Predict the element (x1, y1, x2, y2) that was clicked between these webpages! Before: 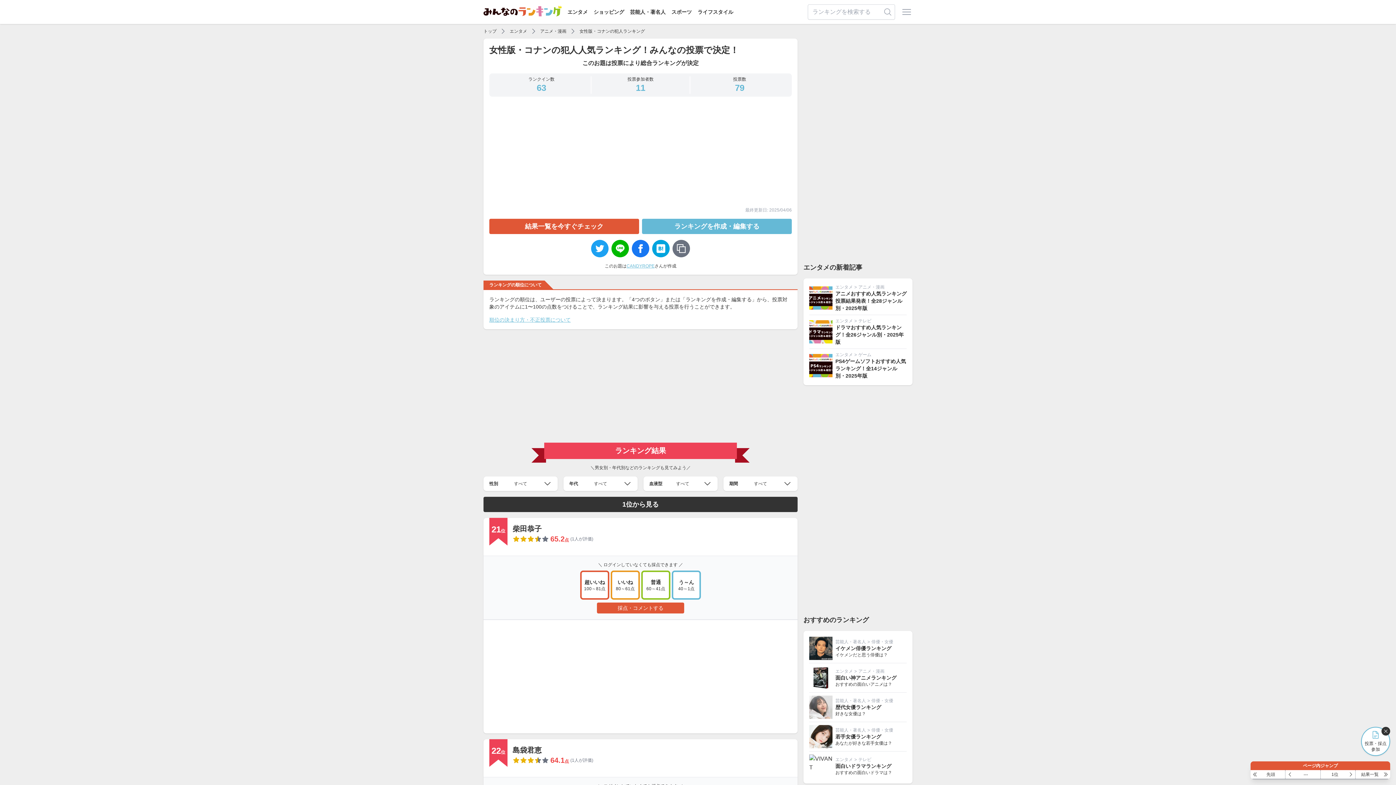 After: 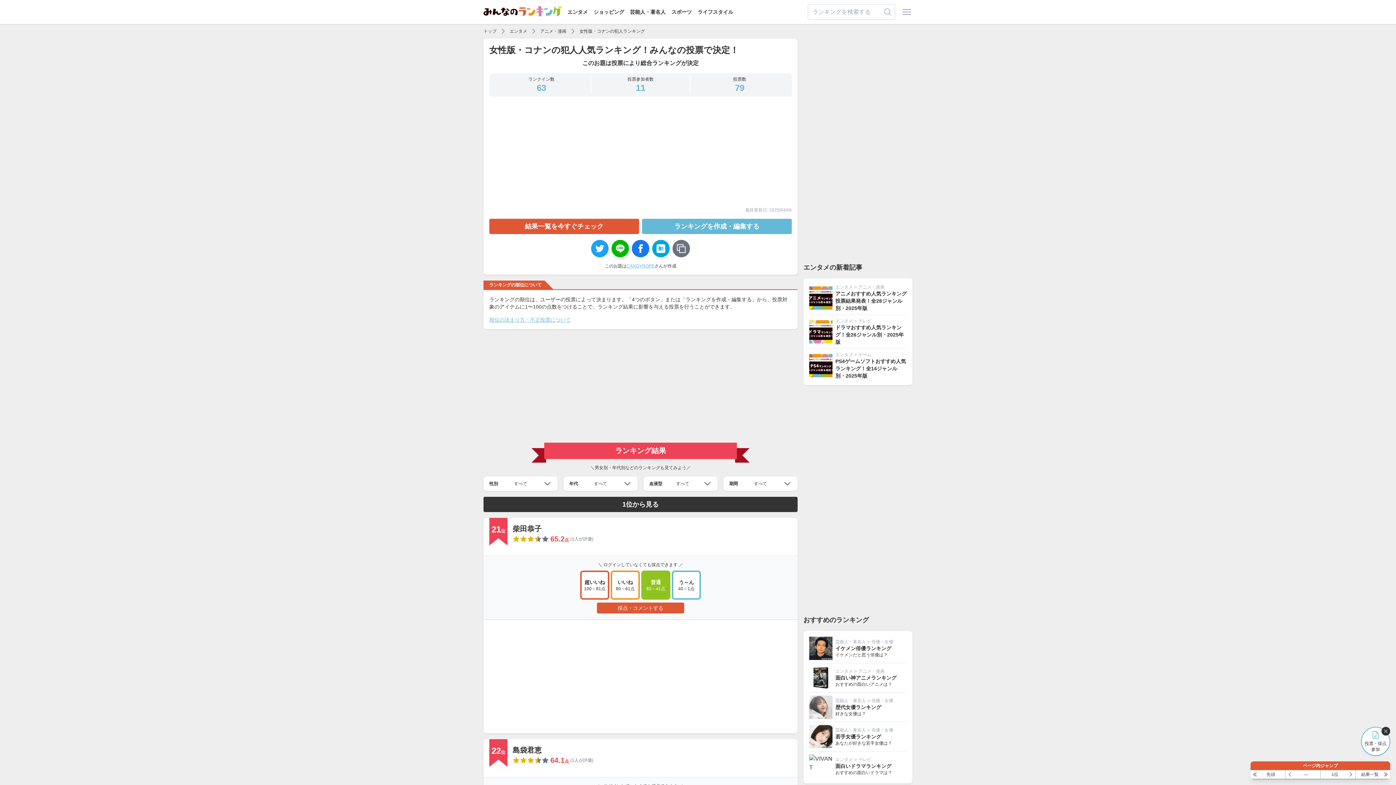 Action: label: 普通

60～41点 bbox: (641, 570, 670, 600)